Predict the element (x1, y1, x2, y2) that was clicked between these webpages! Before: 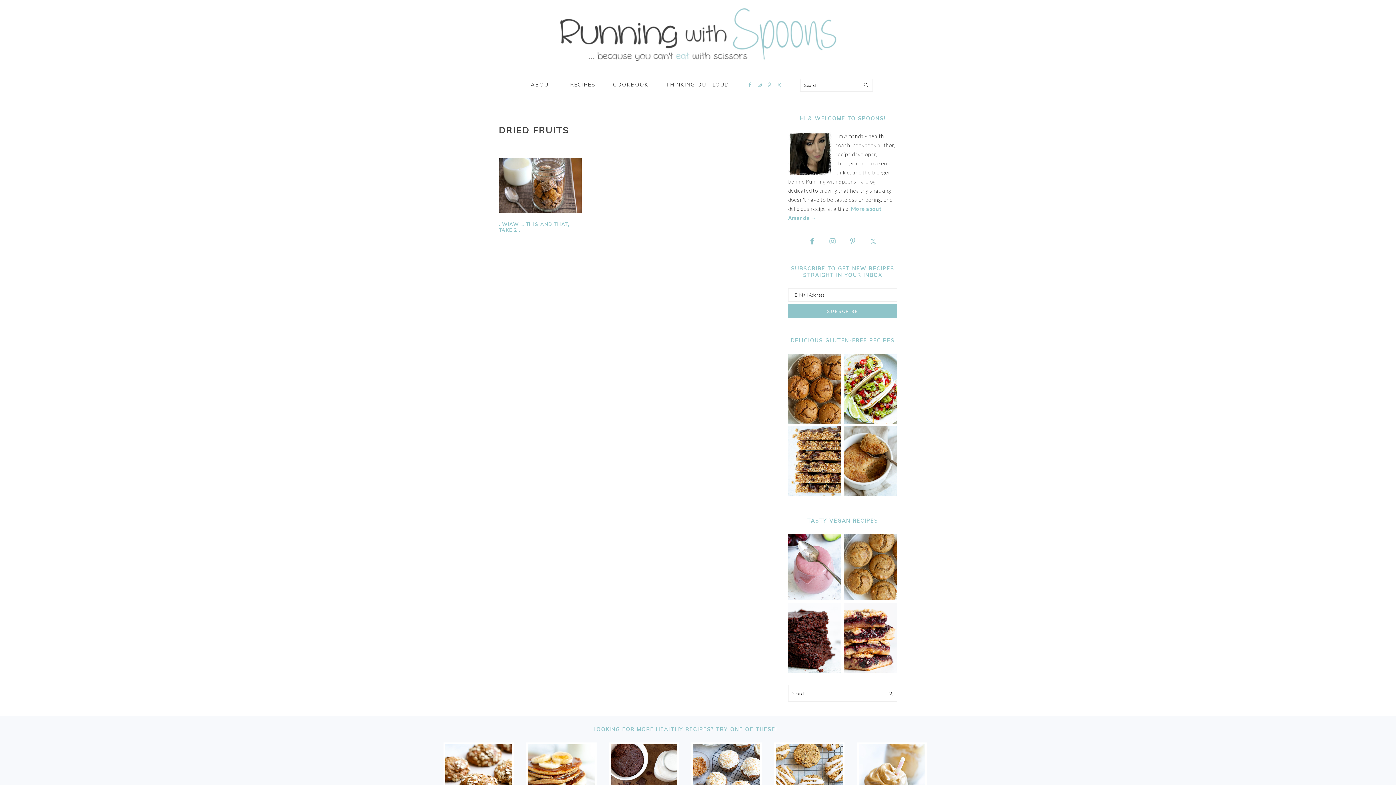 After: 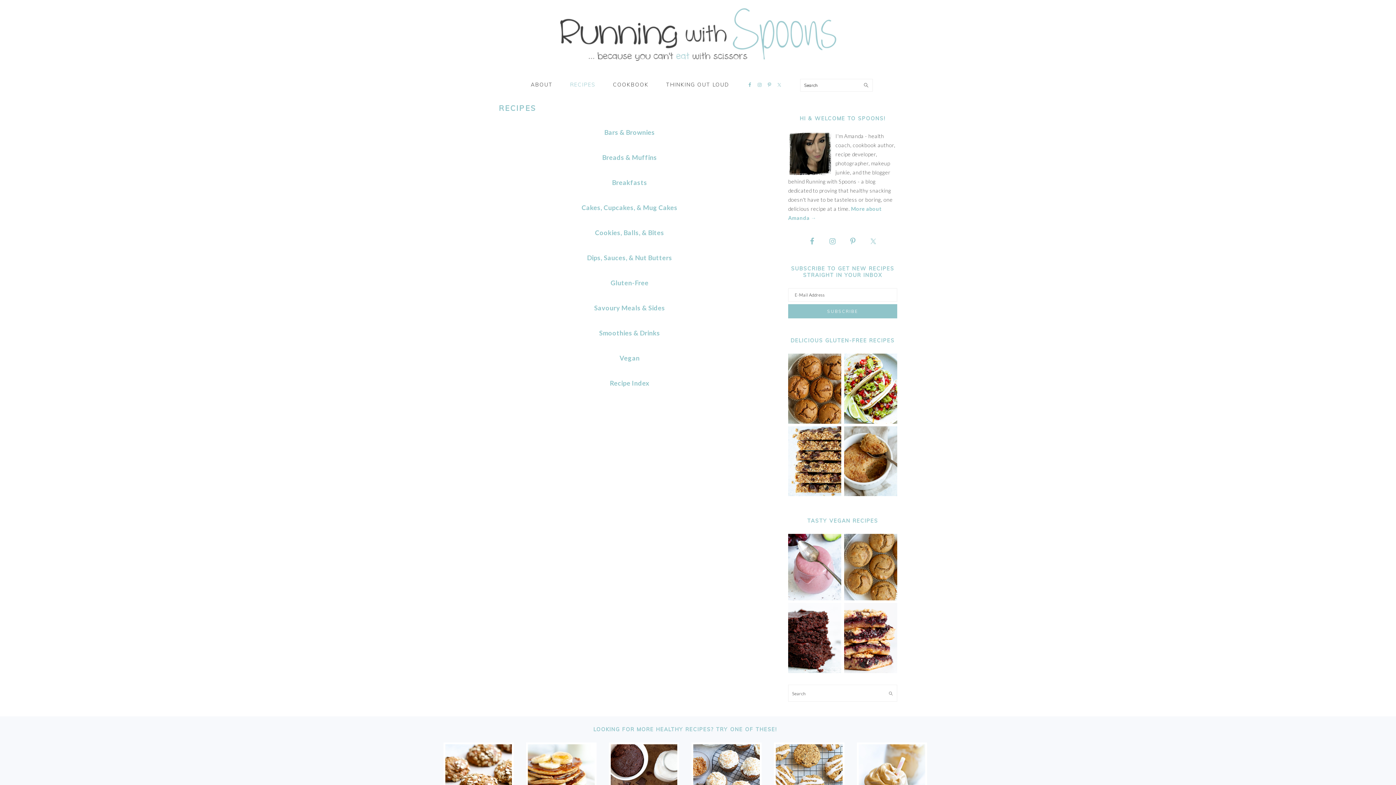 Action: label: RECIPES bbox: (562, 74, 603, 95)